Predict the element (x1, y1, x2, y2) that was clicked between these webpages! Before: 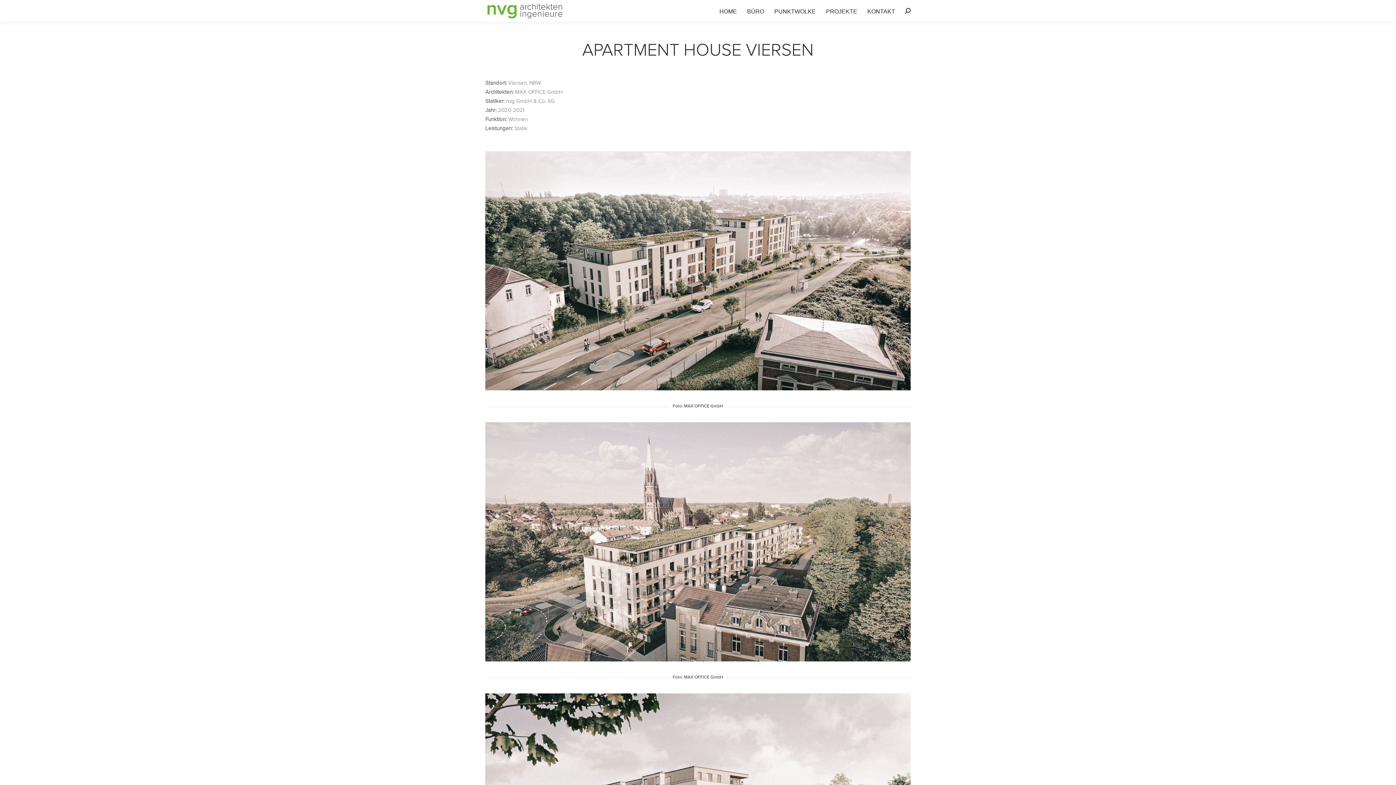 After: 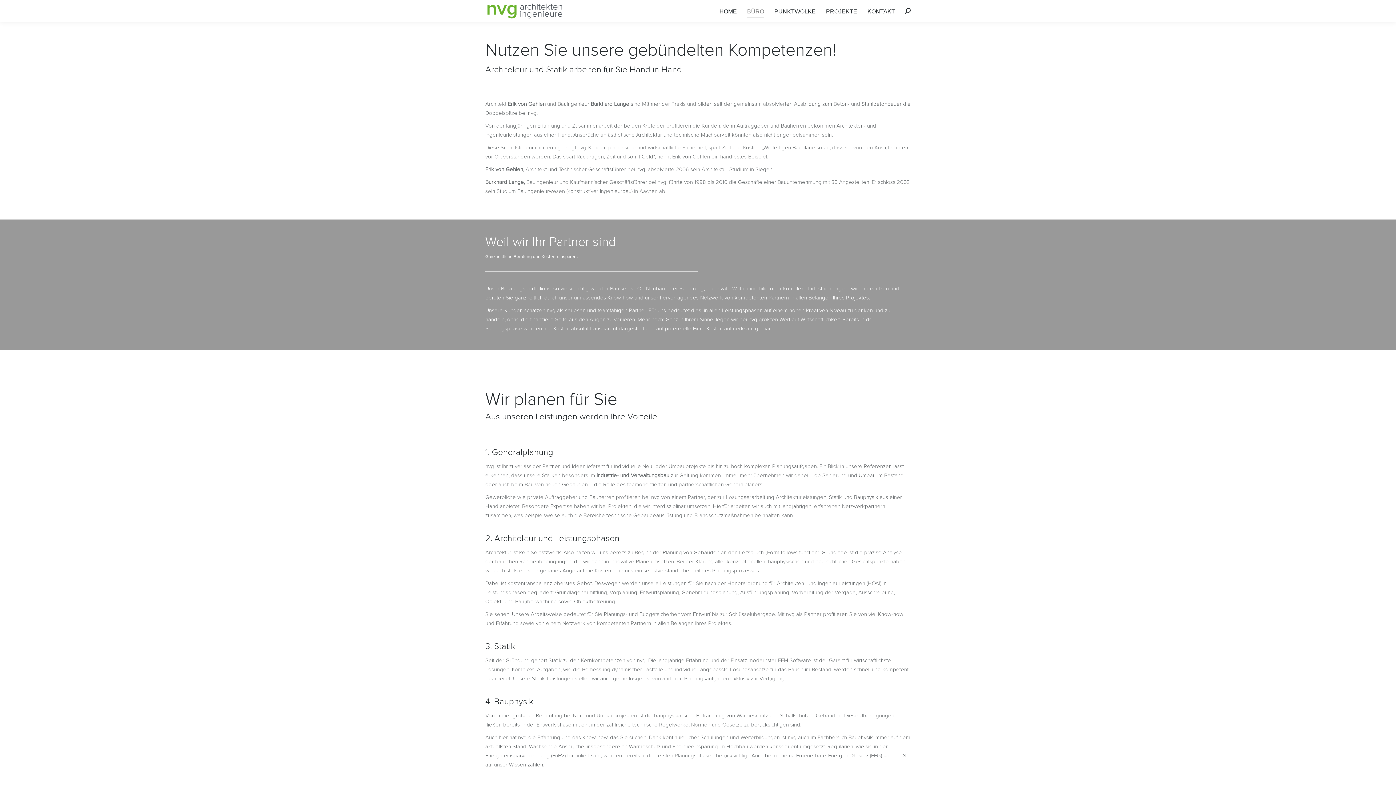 Action: label: BÜRO bbox: (747, 6, 764, 16)